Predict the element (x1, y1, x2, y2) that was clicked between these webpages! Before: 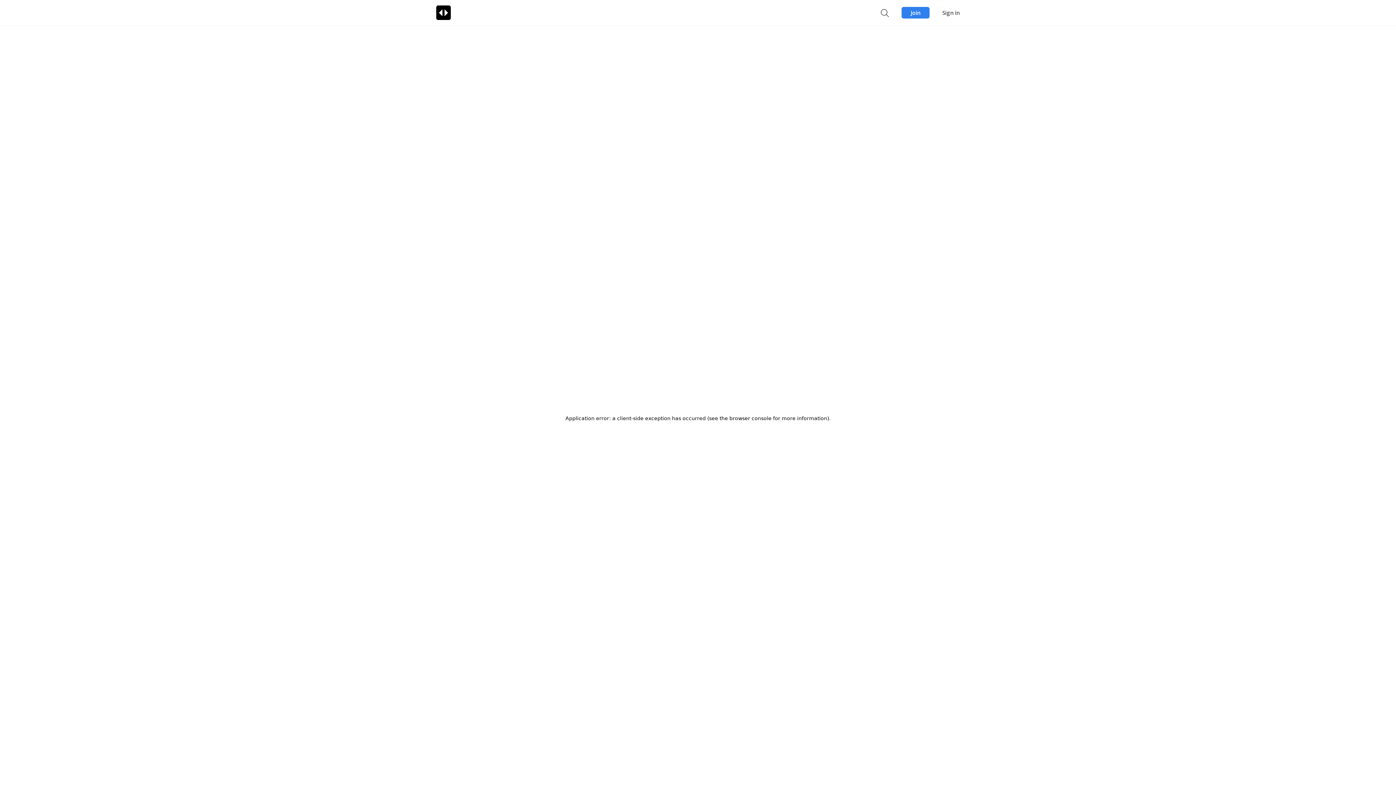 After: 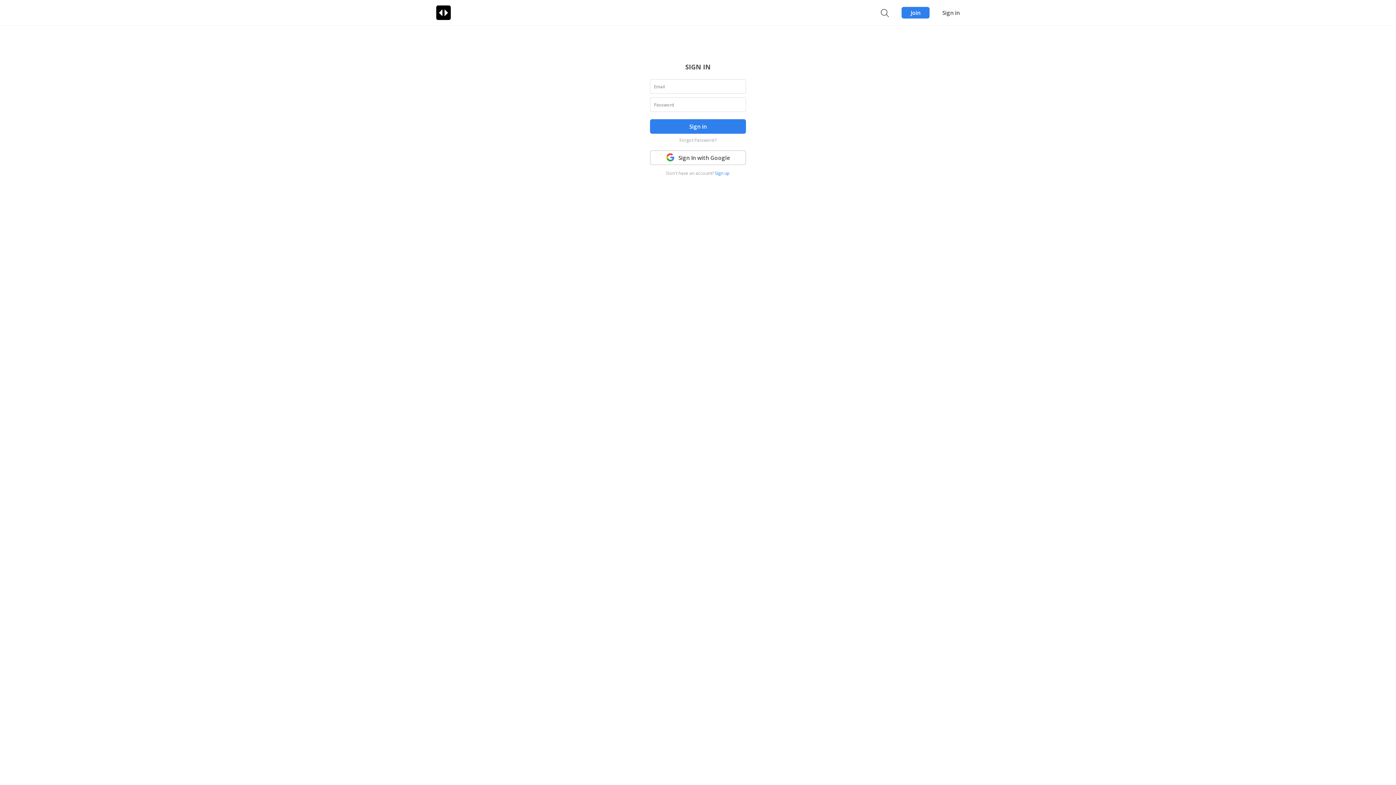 Action: bbox: (942, 6, 960, 18) label: Sign in